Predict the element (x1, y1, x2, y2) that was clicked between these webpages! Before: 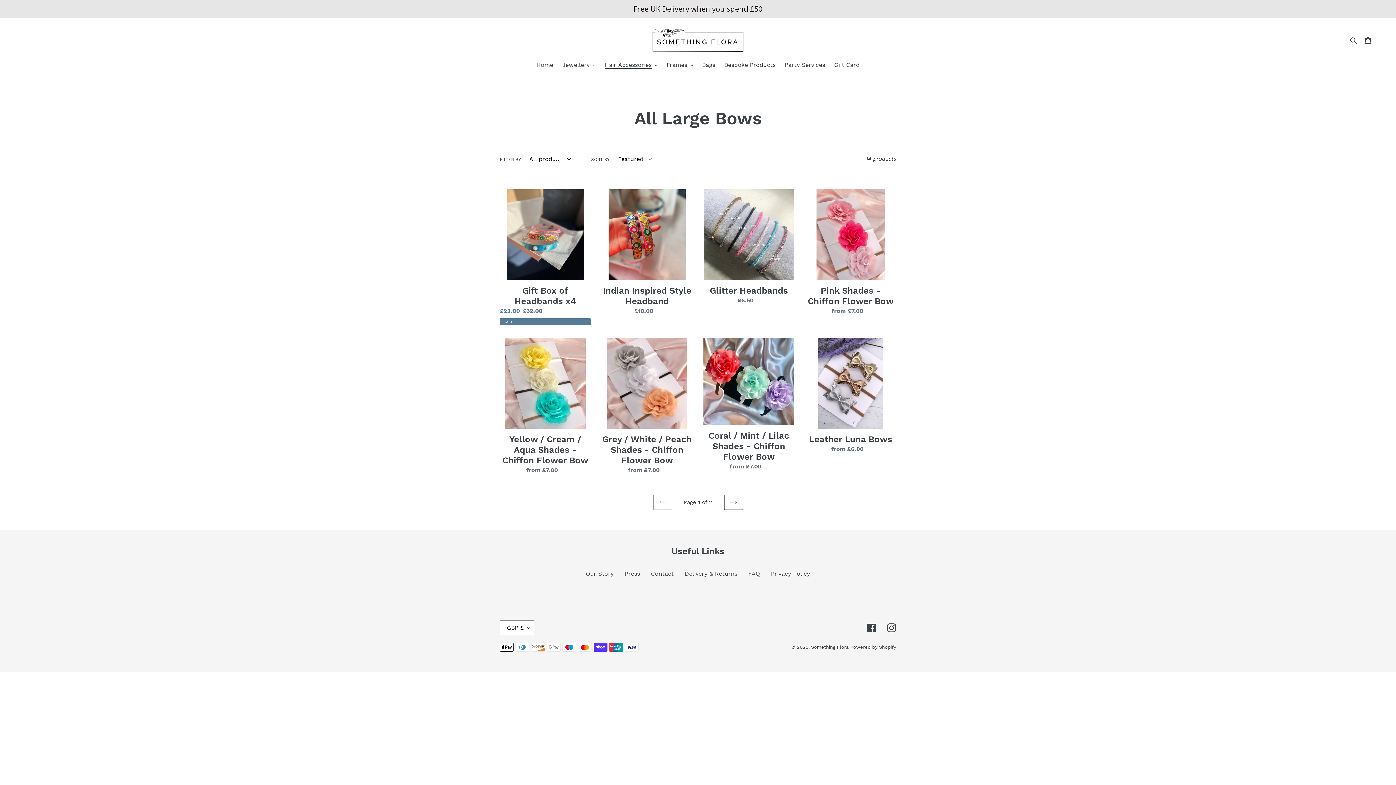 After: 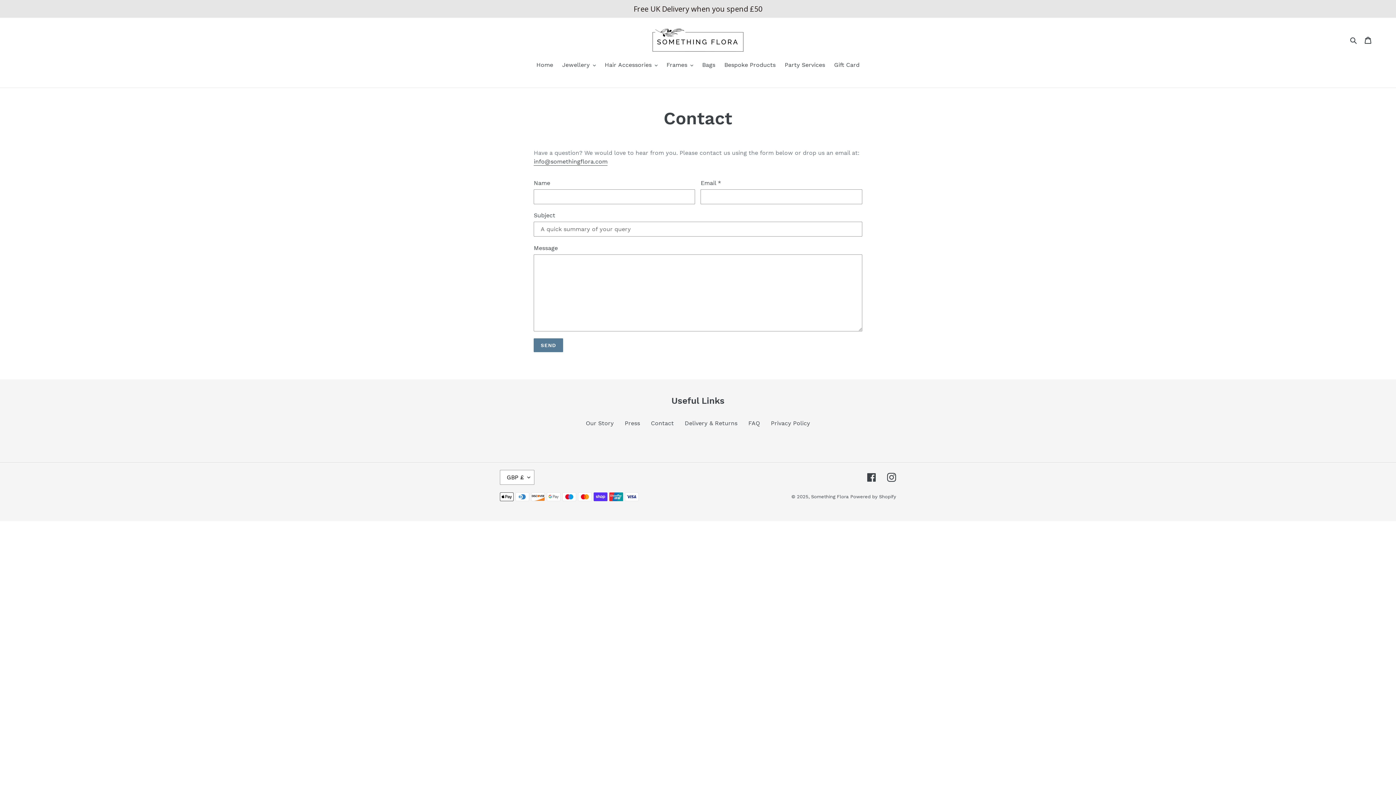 Action: label: Contact bbox: (651, 570, 674, 577)